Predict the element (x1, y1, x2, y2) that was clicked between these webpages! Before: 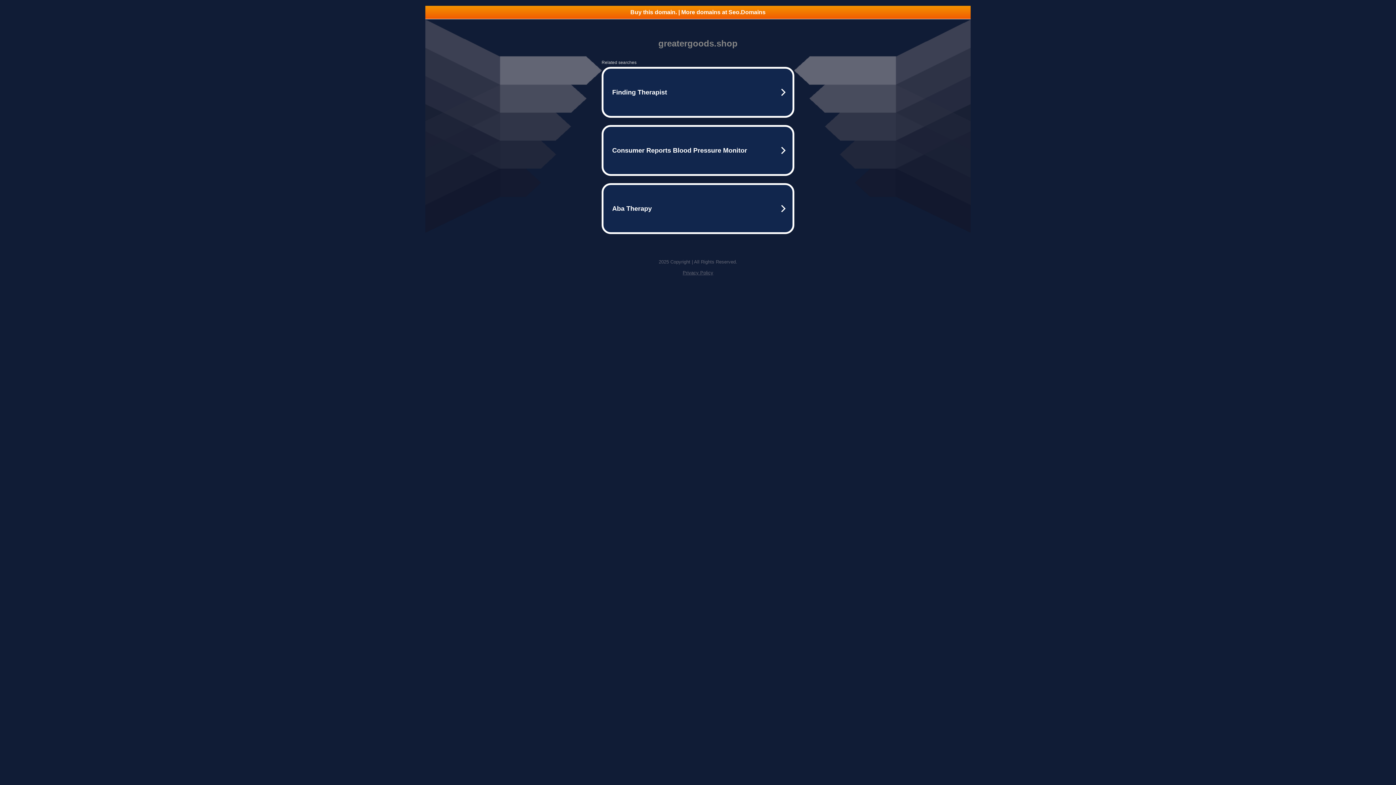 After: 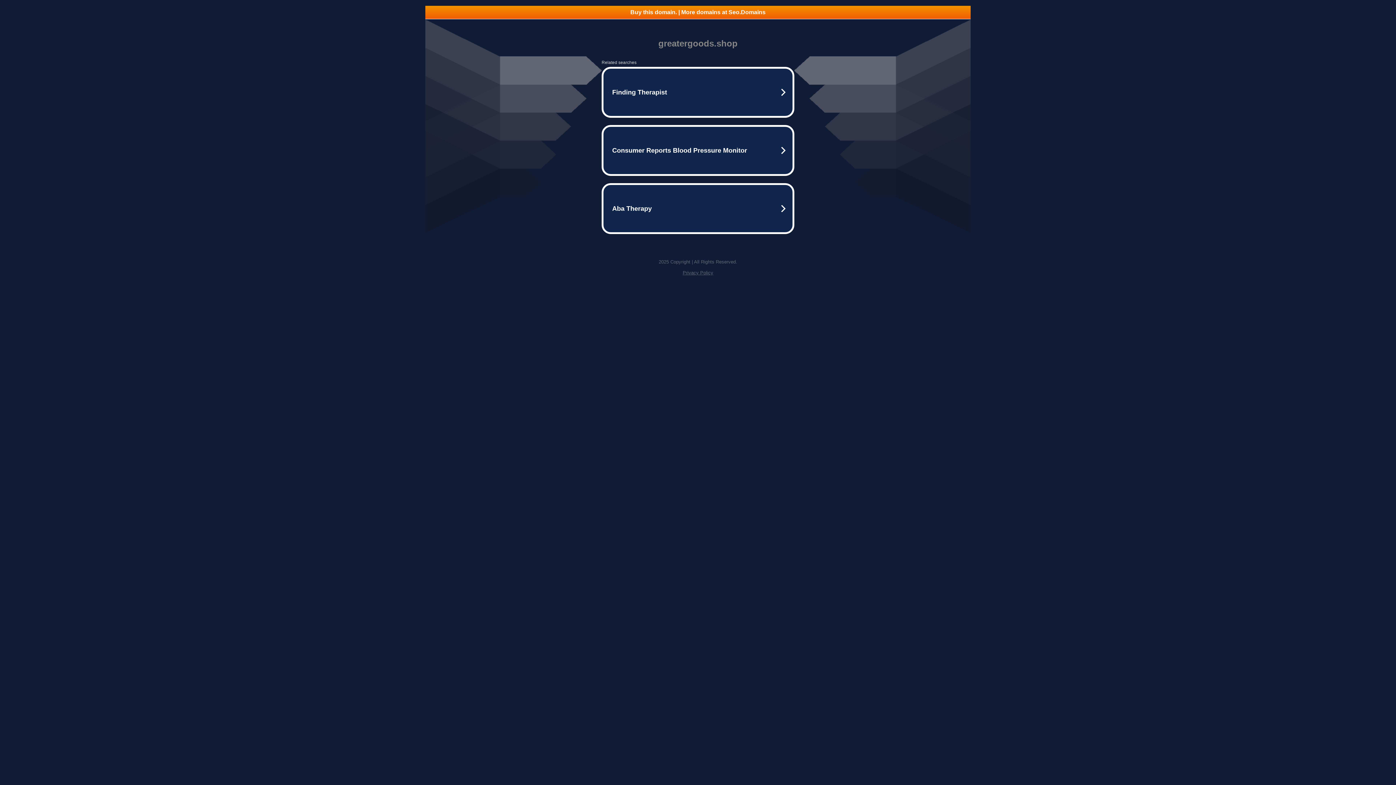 Action: bbox: (425, 5, 970, 18) label: Buy this domain. | More domains at Seo.Domains